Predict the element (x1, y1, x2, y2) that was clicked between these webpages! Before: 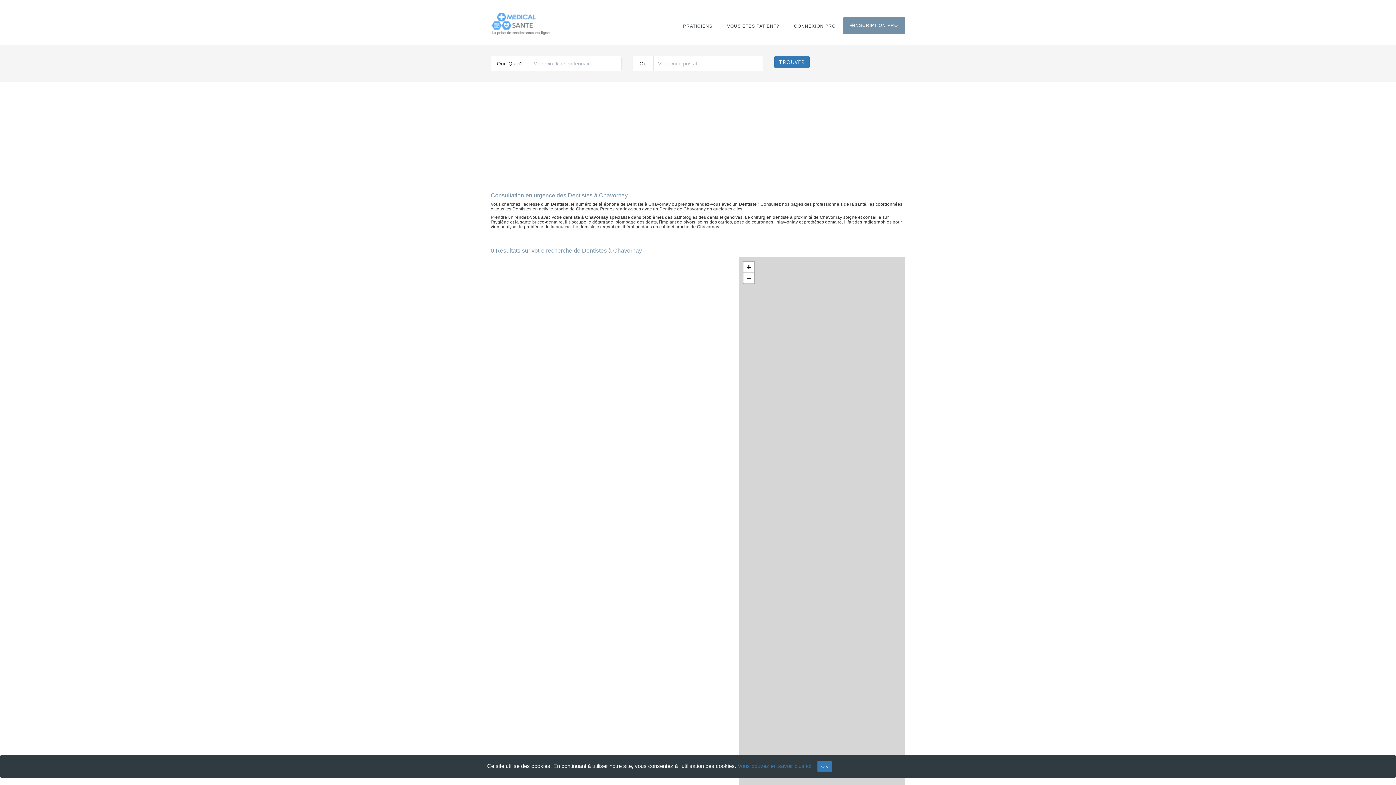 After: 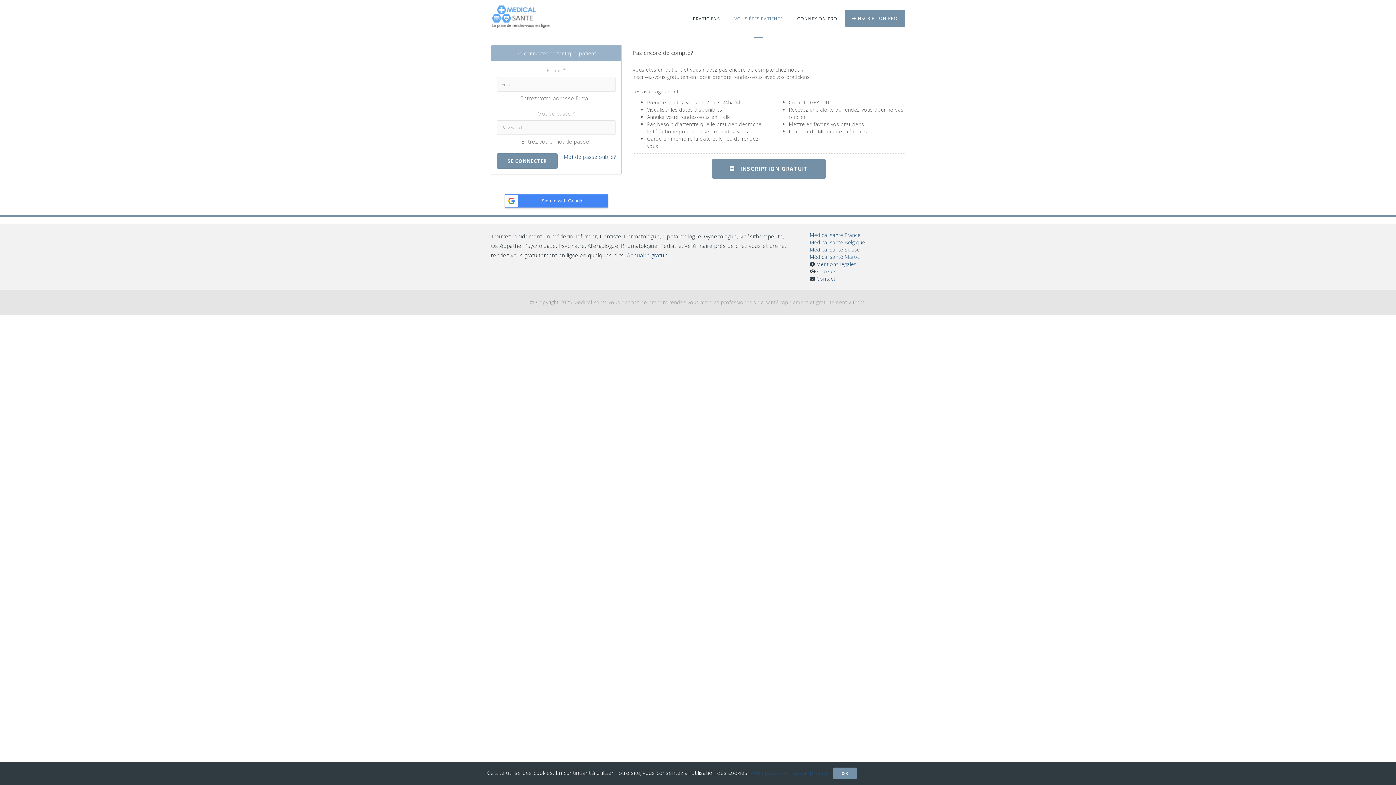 Action: label: VOUS ÊTES PATIENT? bbox: (720, 7, 786, 45)